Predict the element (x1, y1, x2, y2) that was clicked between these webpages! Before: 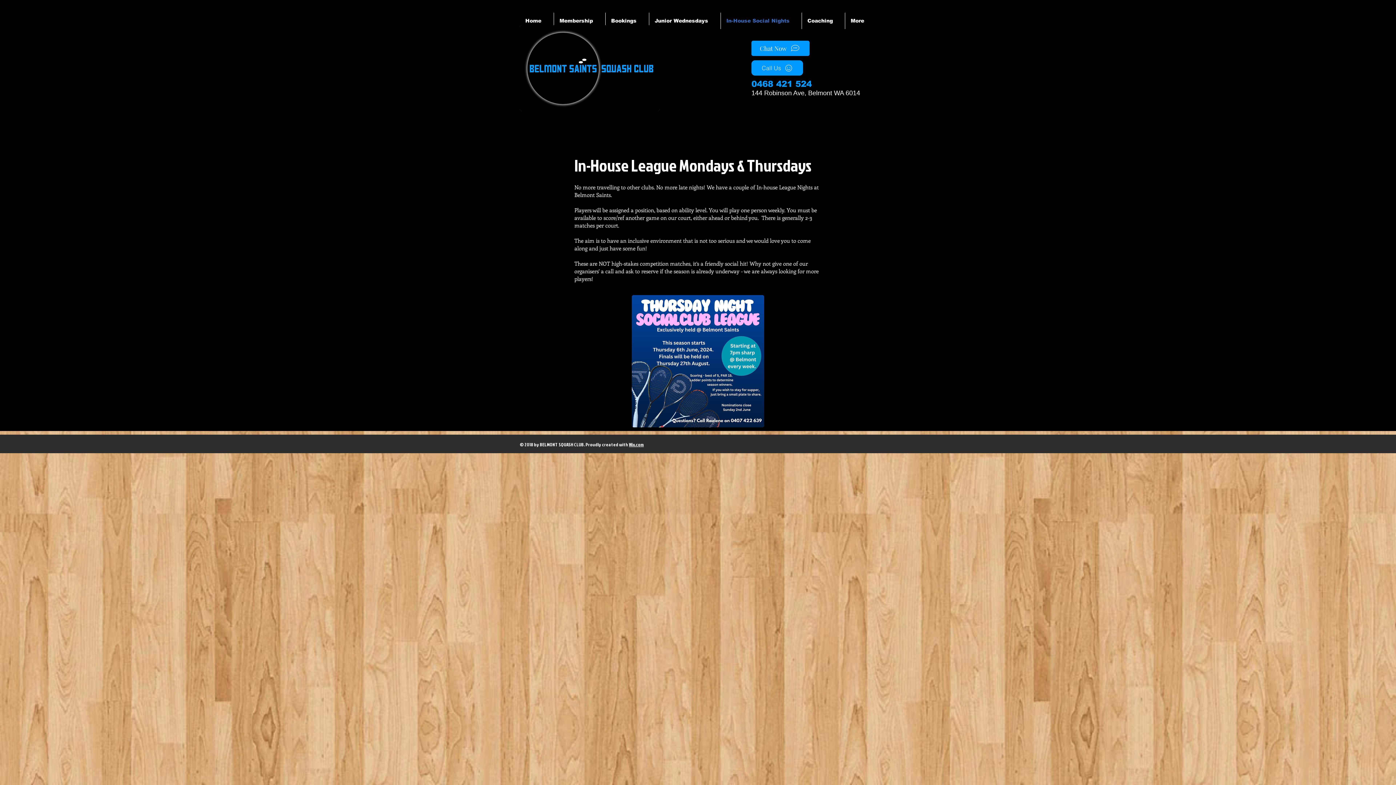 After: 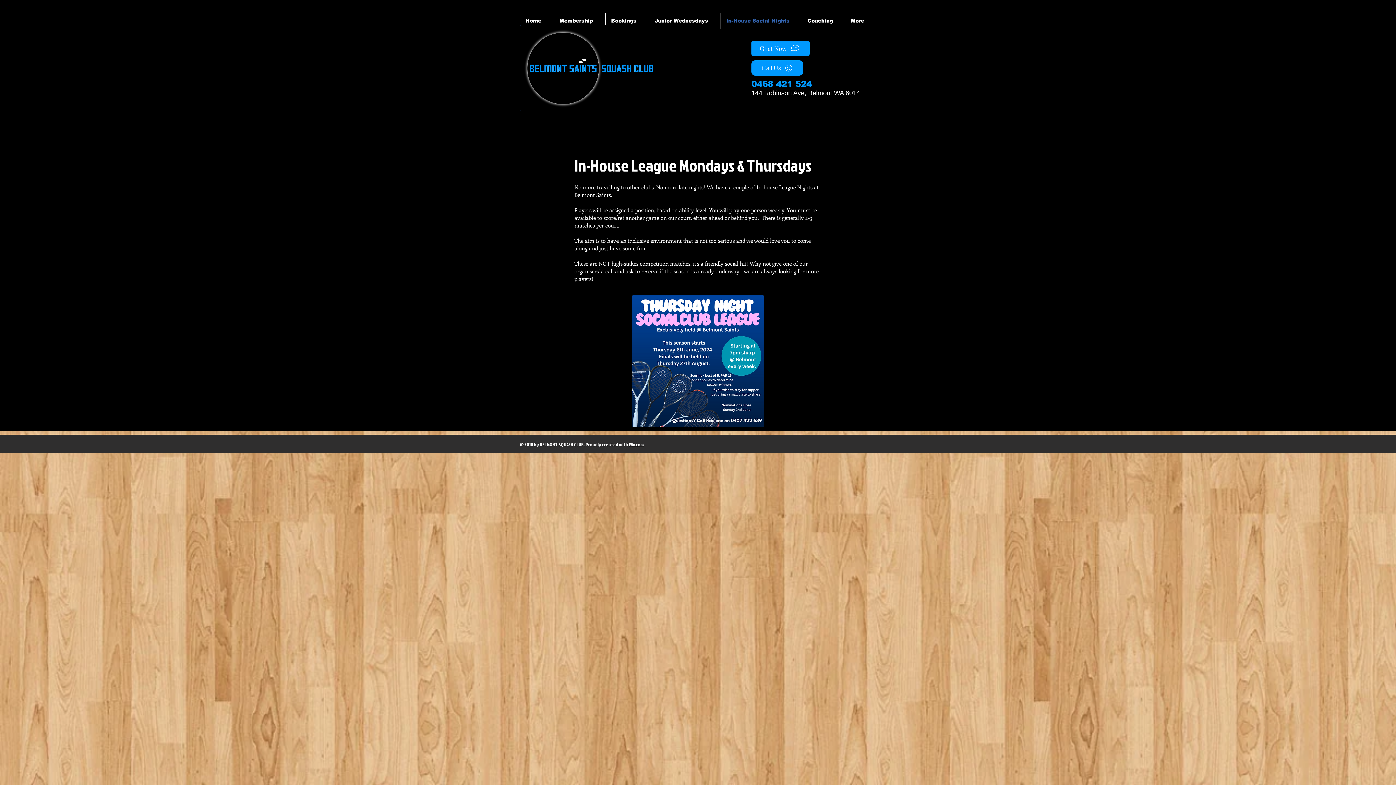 Action: label: In-House Social Nights bbox: (721, 12, 801, 29)